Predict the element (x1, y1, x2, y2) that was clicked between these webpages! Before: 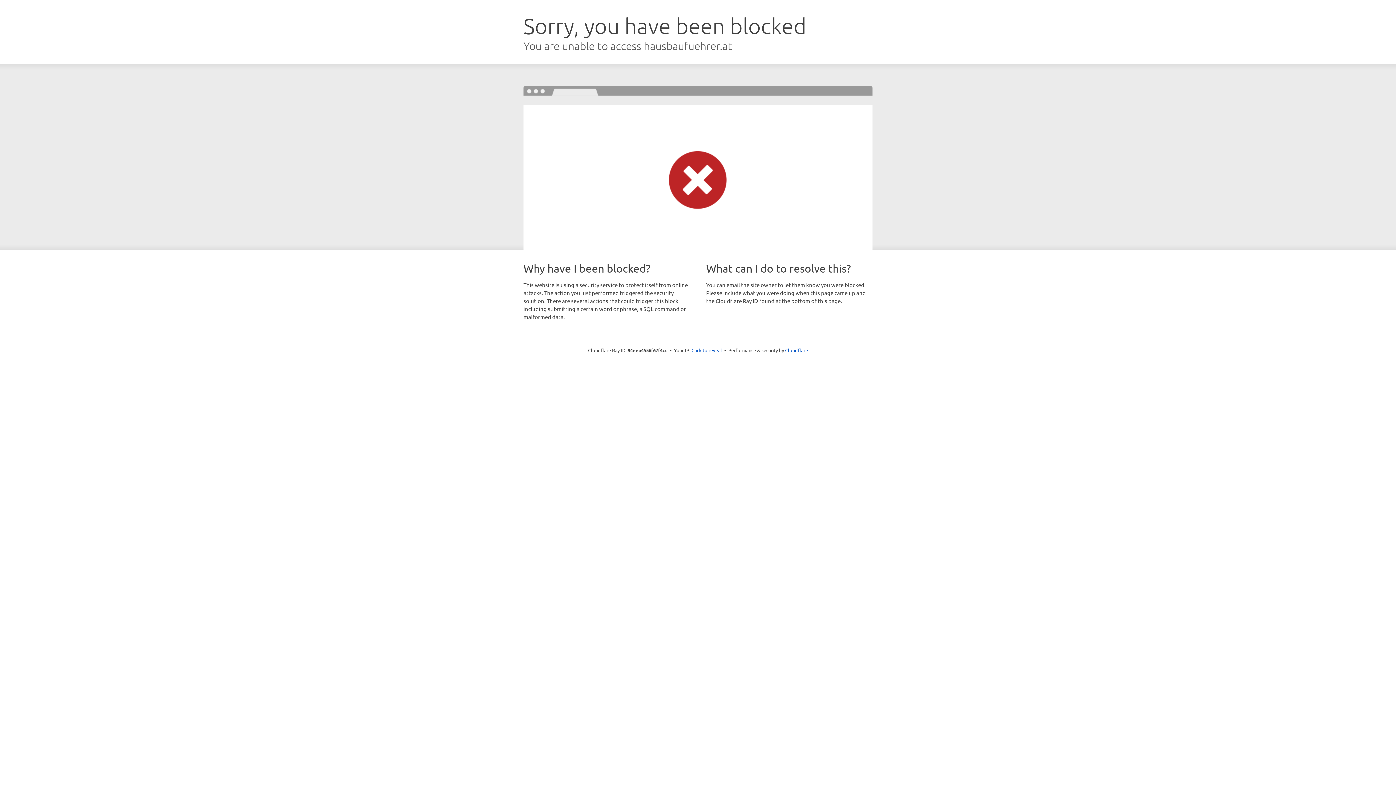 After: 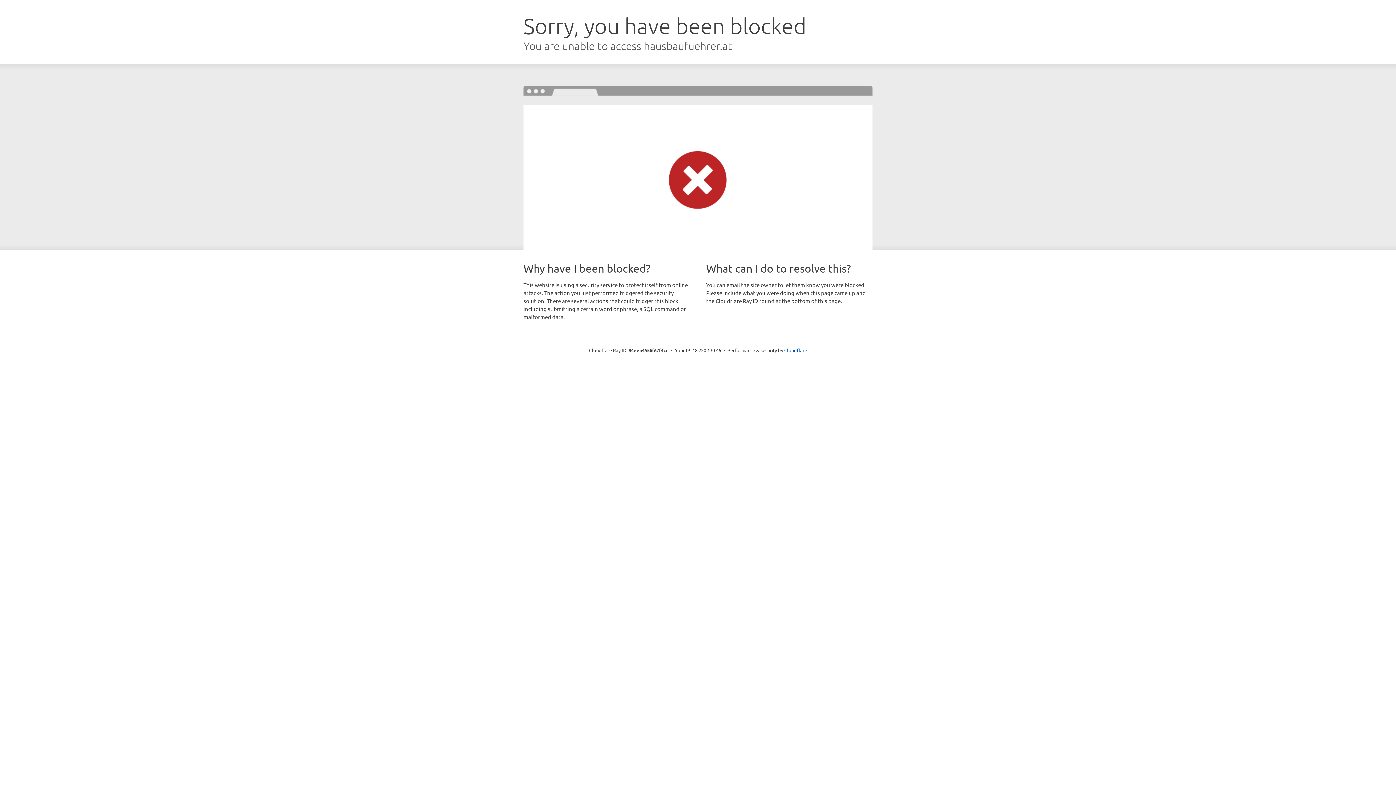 Action: label: Click to reveal bbox: (691, 346, 722, 353)